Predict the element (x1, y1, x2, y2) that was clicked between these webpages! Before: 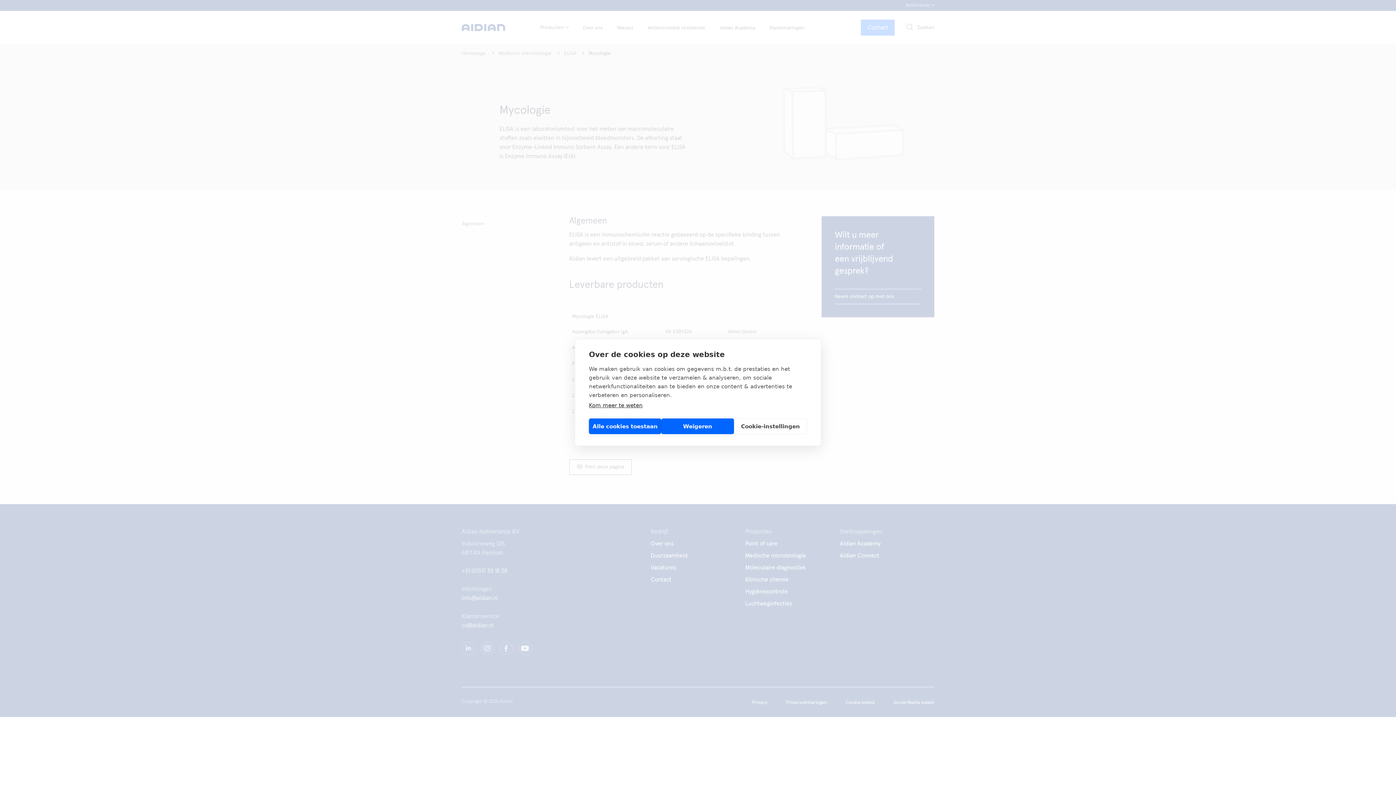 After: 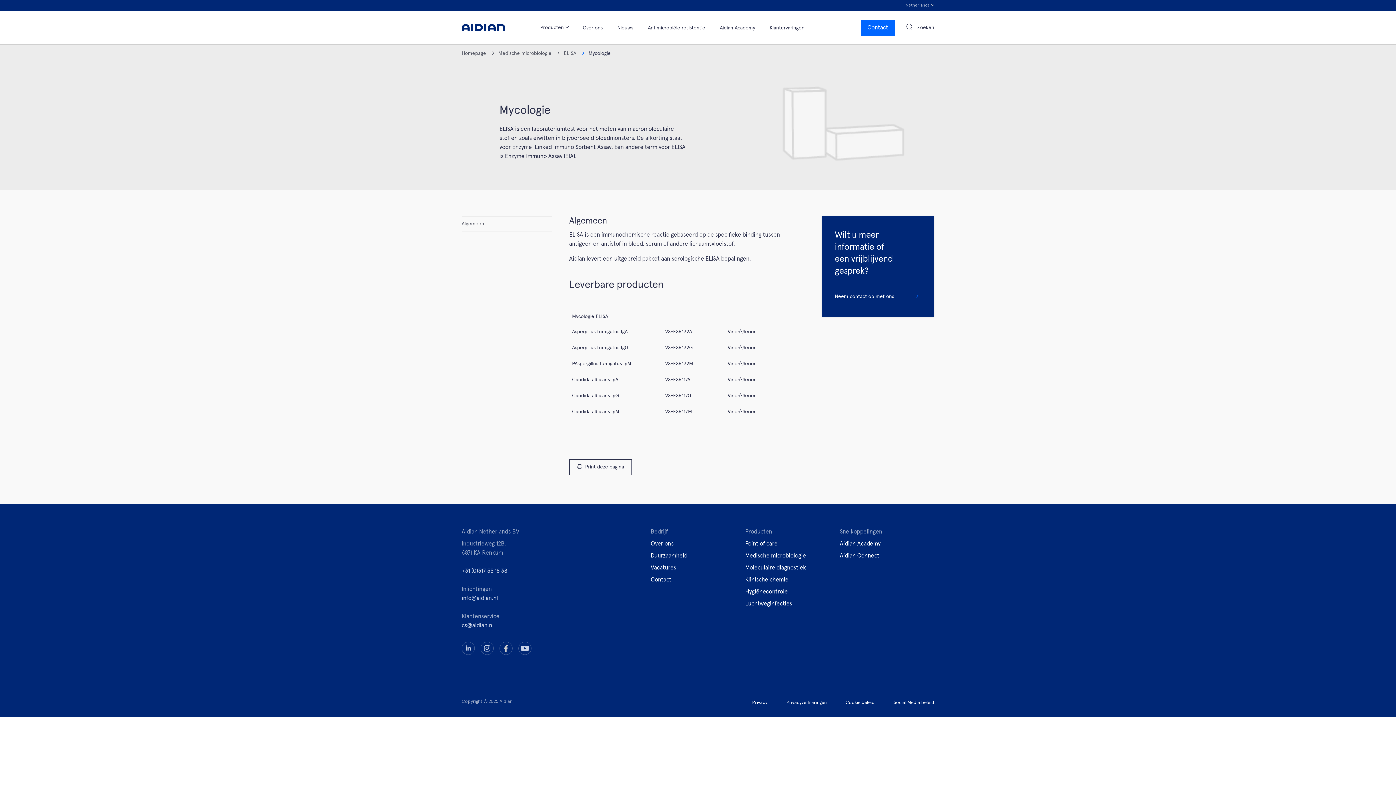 Action: bbox: (661, 418, 734, 434) label: Weigeren